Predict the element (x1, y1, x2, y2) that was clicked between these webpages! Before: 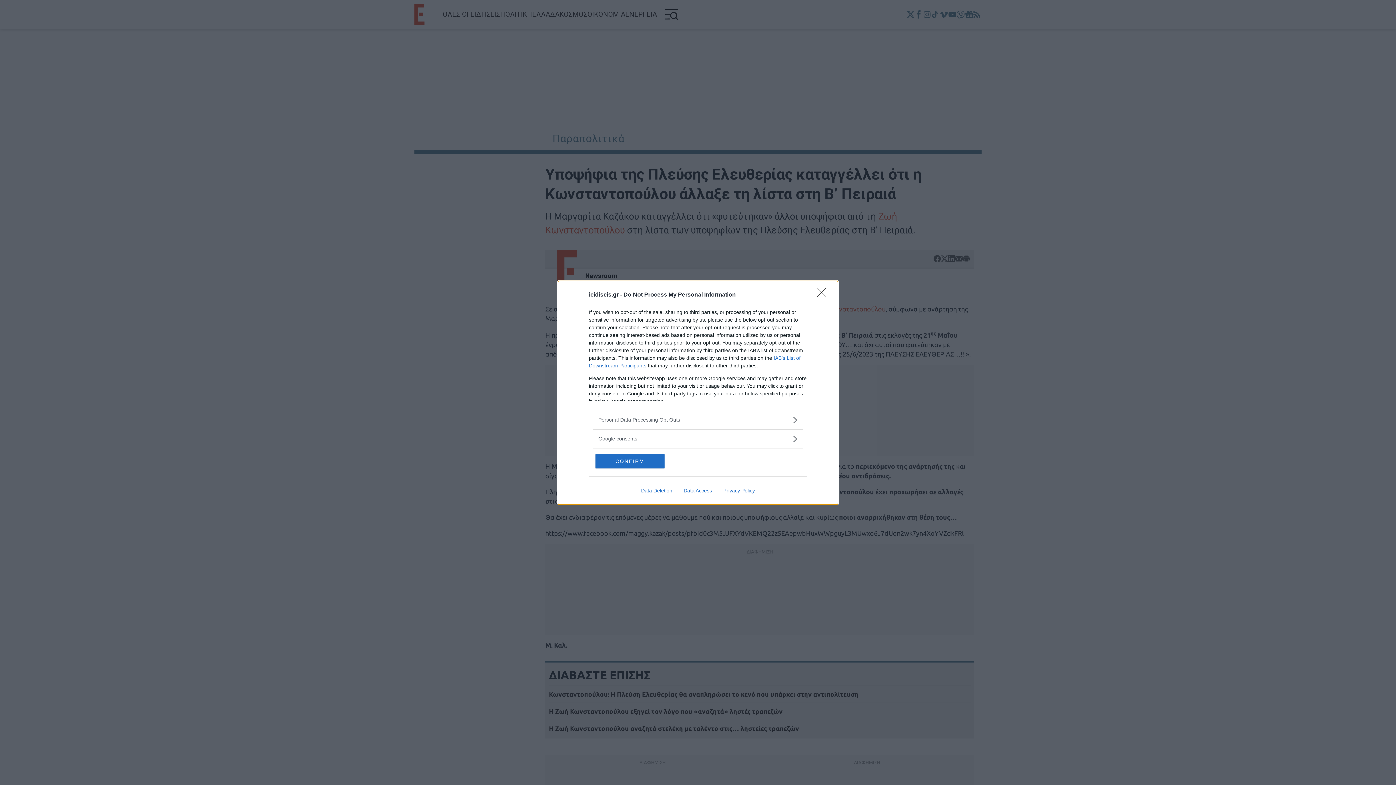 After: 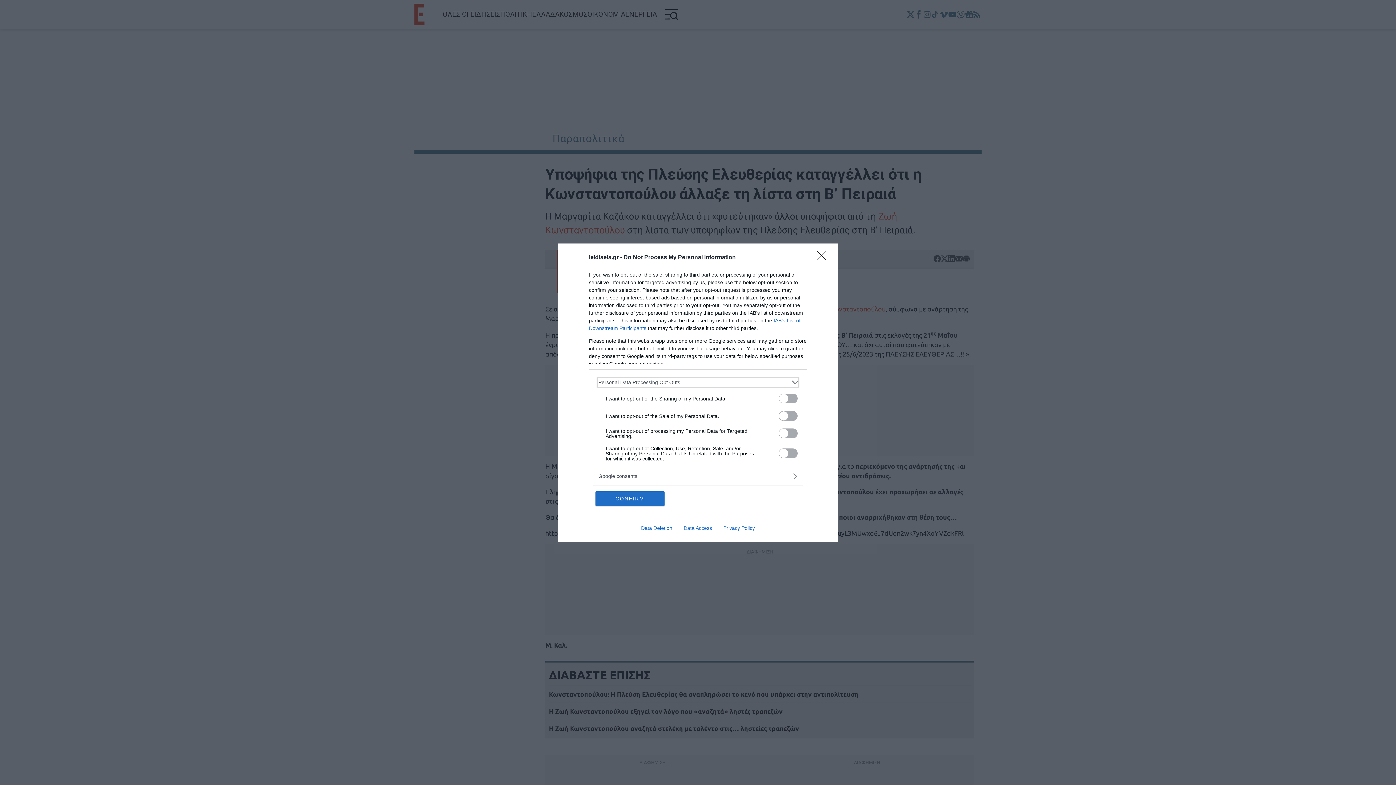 Action: label: Opt-Outs bbox: (598, 416, 797, 423)